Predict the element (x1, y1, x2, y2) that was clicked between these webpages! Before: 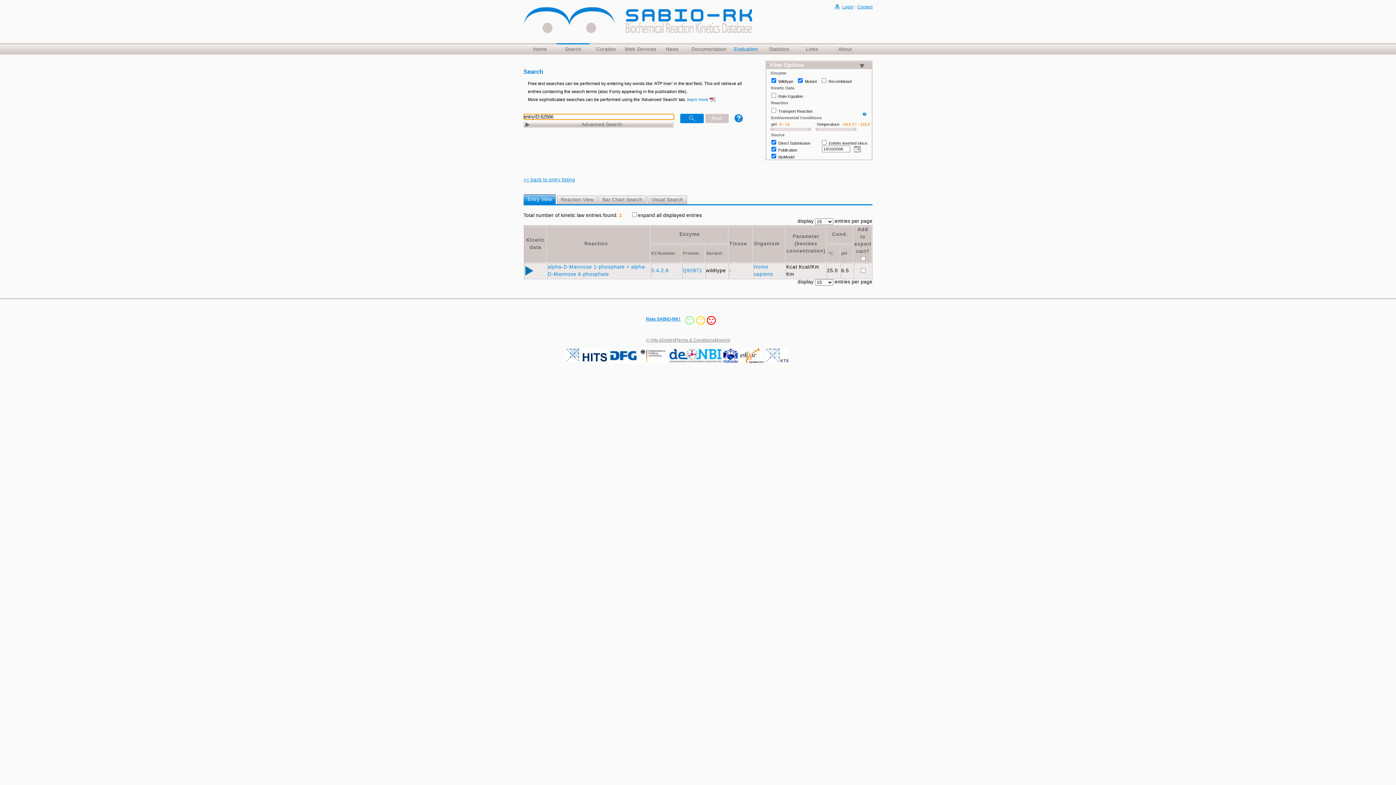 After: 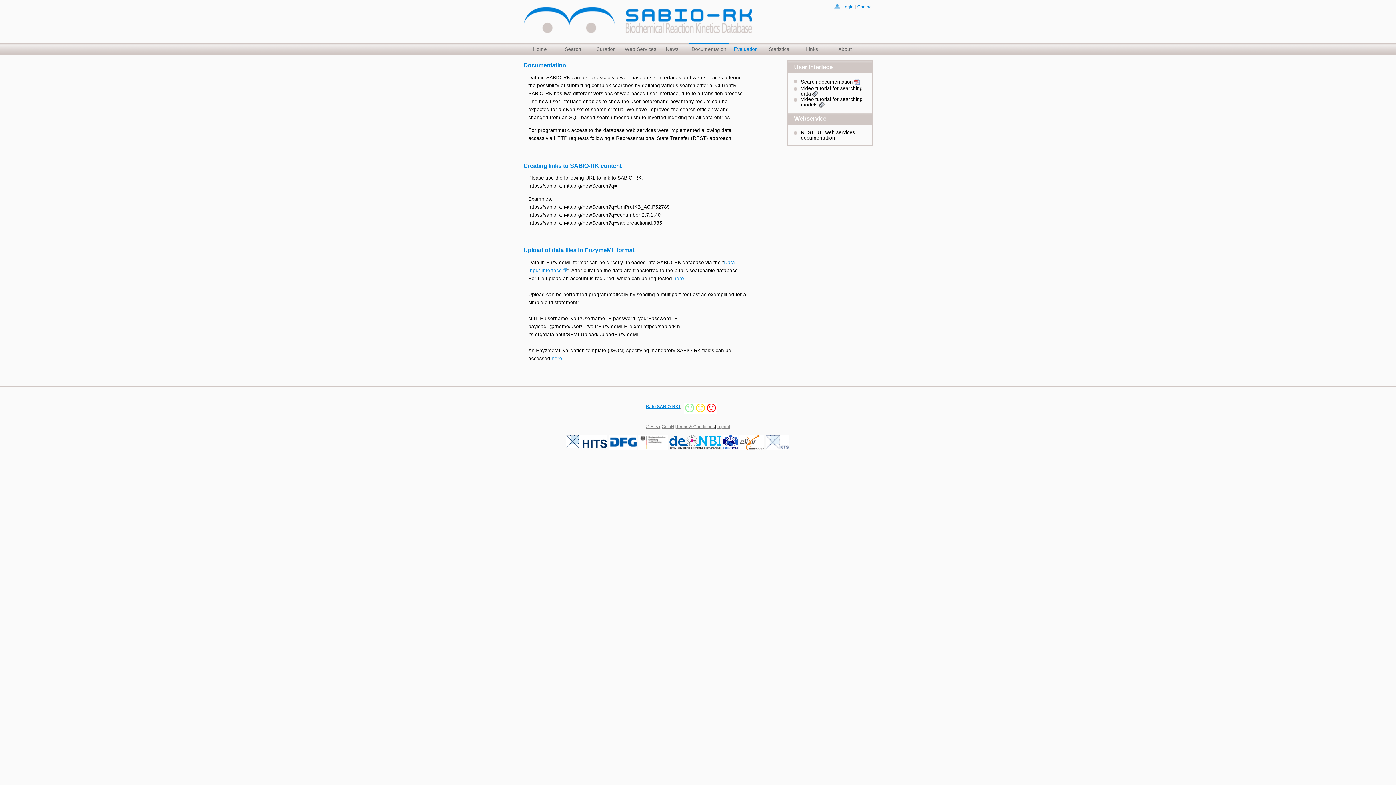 Action: label: Documentation bbox: (688, 43, 729, 54)